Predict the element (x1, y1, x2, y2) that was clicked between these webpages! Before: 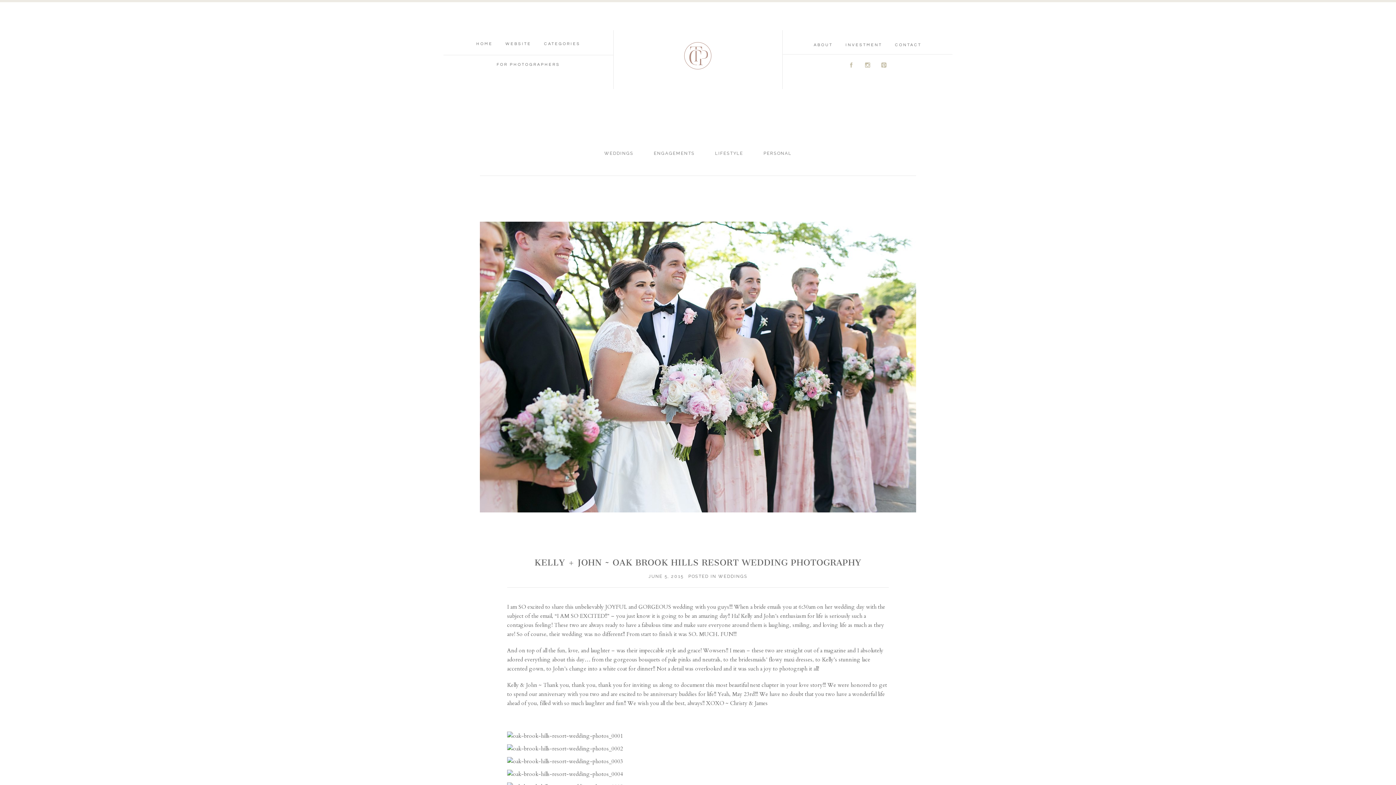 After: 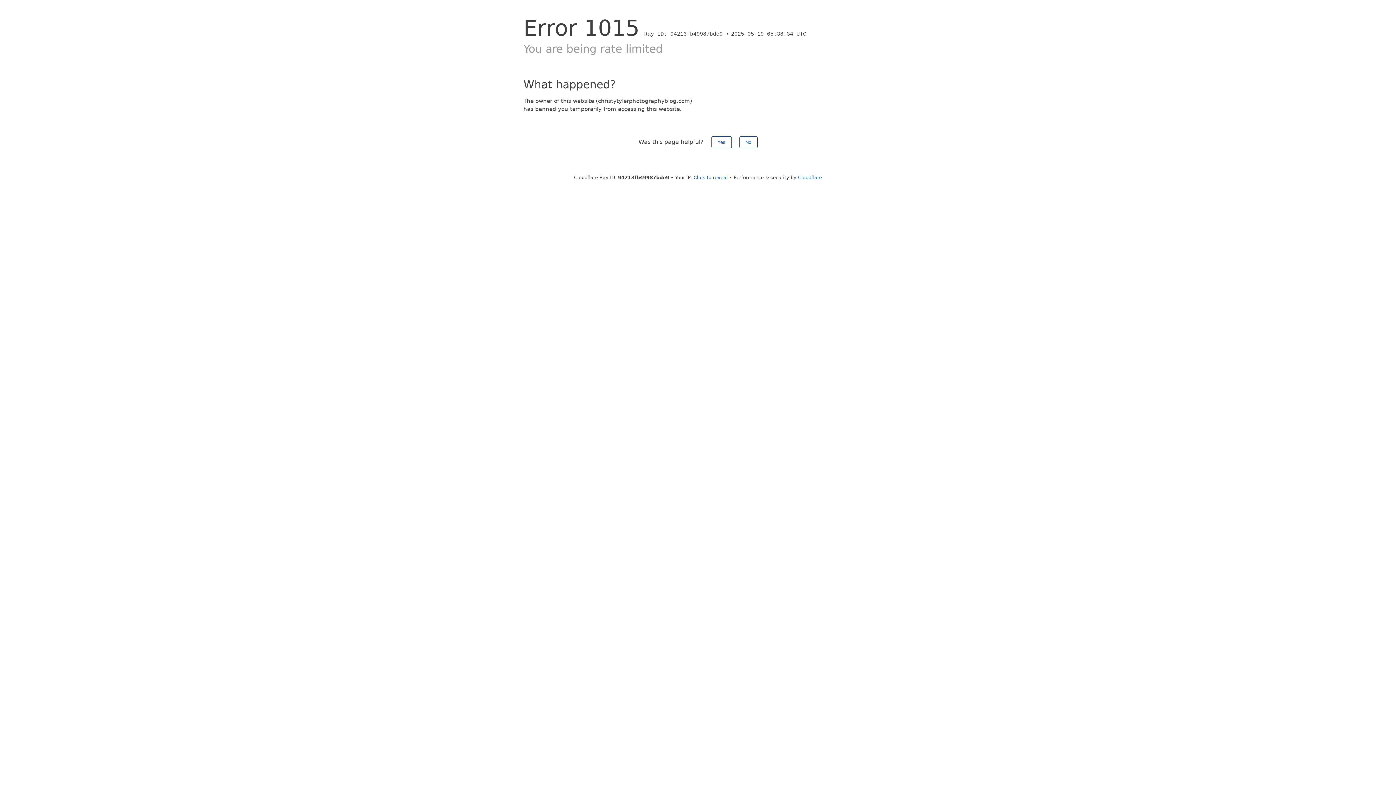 Action: label: PERSONAL bbox: (763, 150, 791, 156)